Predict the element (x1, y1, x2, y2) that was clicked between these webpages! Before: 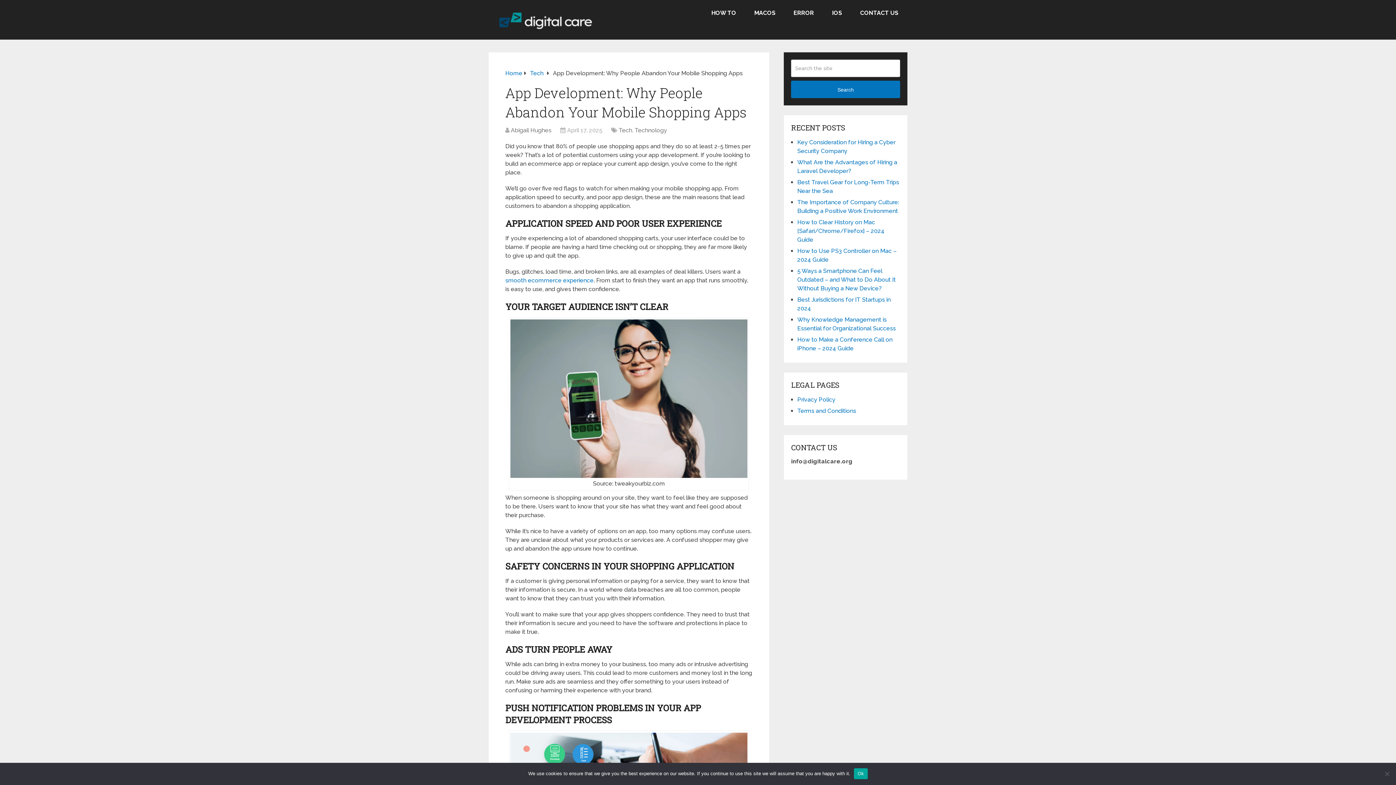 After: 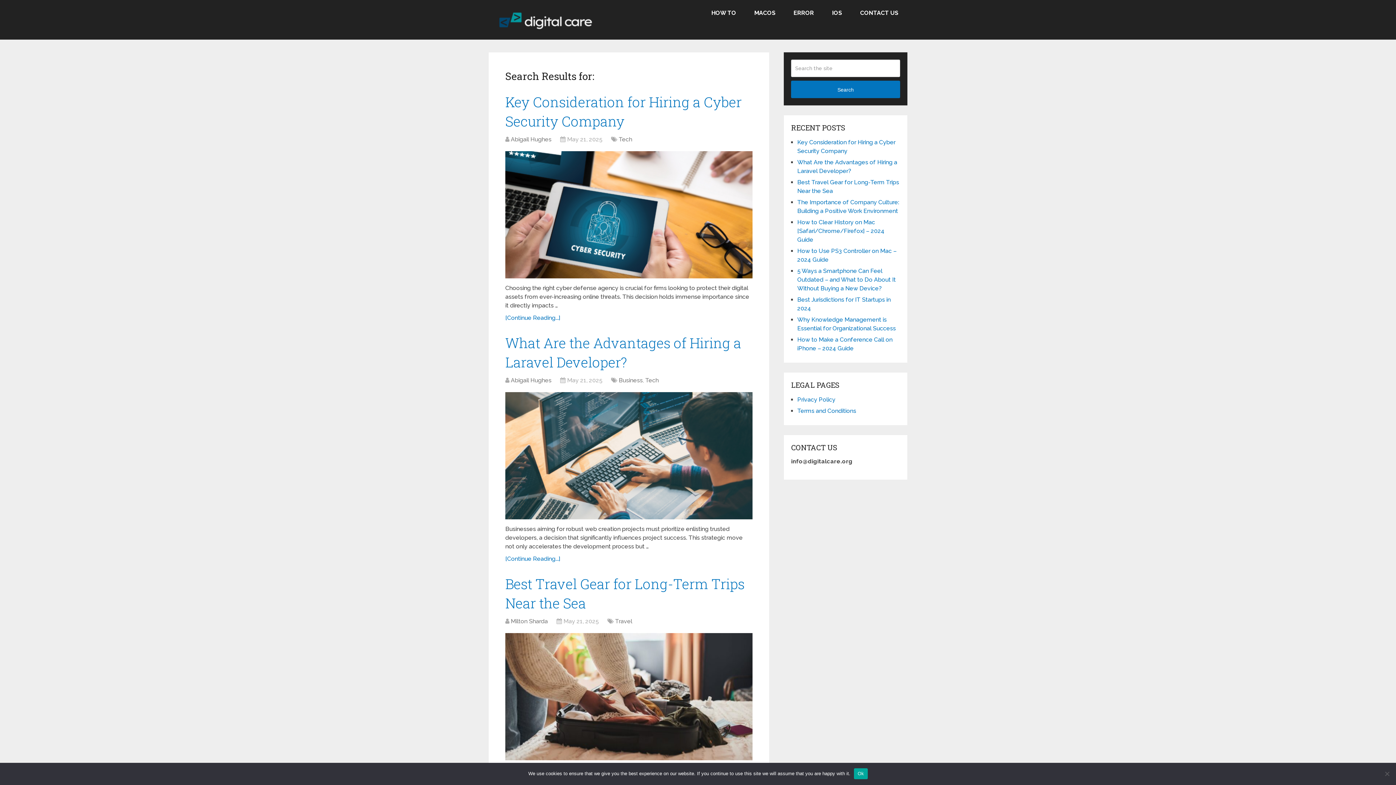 Action: label: Search bbox: (791, 80, 900, 98)